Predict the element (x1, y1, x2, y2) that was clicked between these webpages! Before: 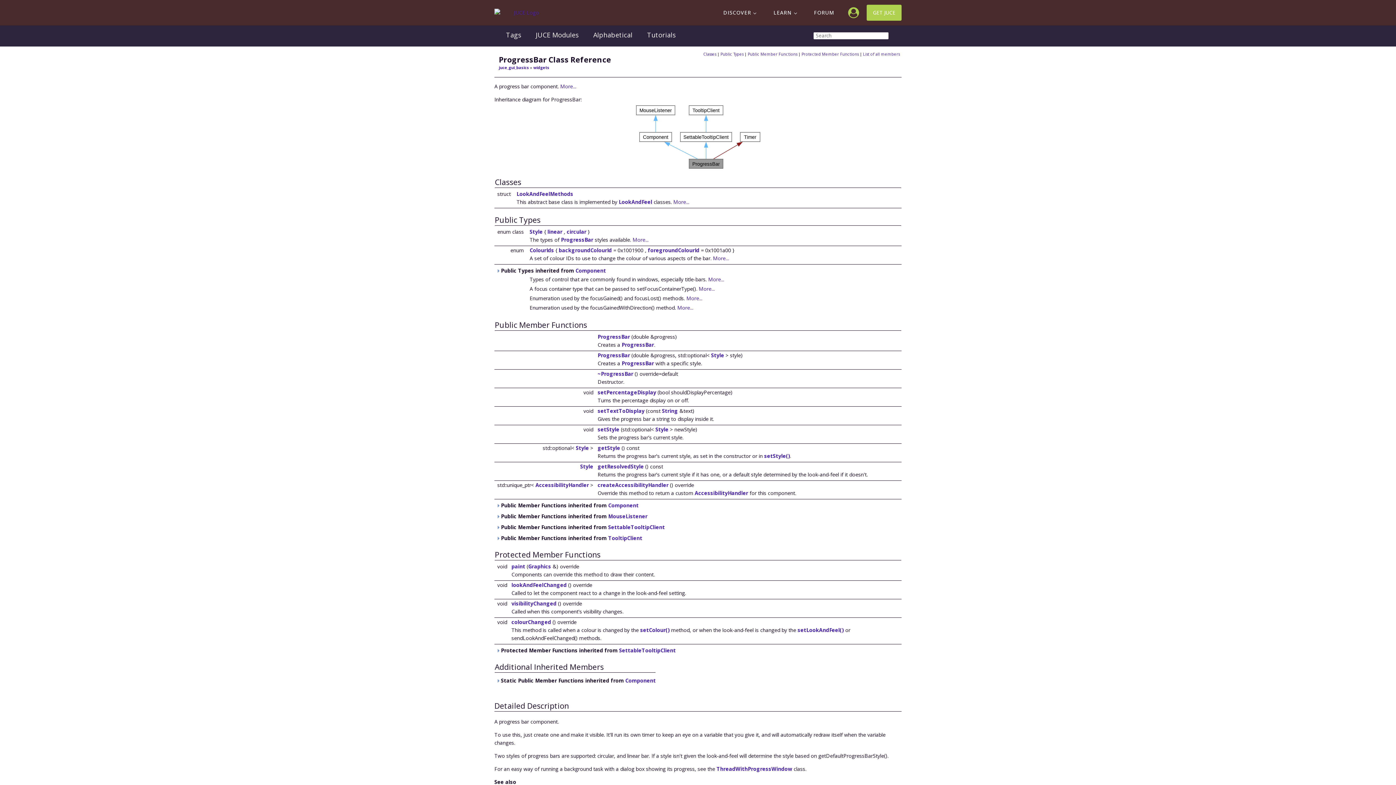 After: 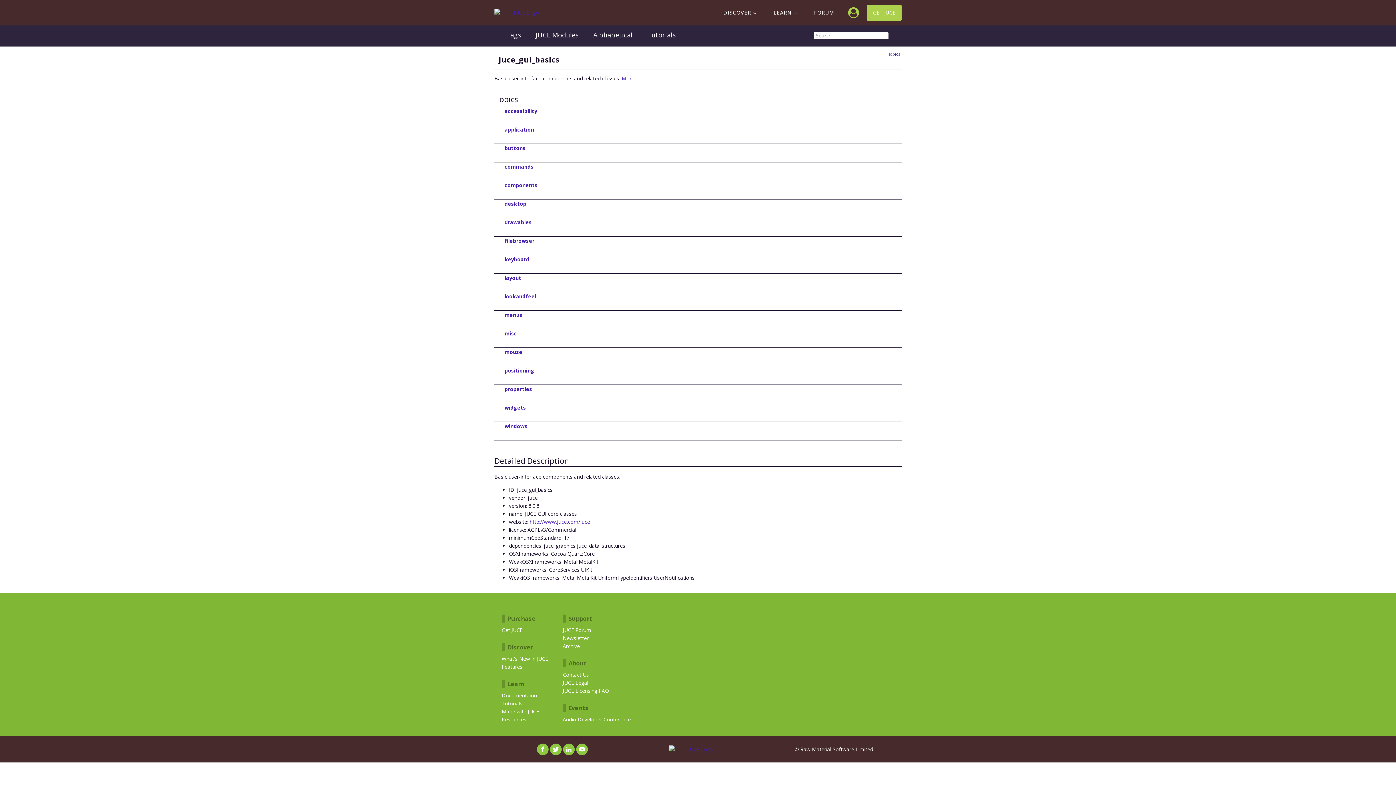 Action: bbox: (498, 65, 529, 70) label: juce_gui_basics